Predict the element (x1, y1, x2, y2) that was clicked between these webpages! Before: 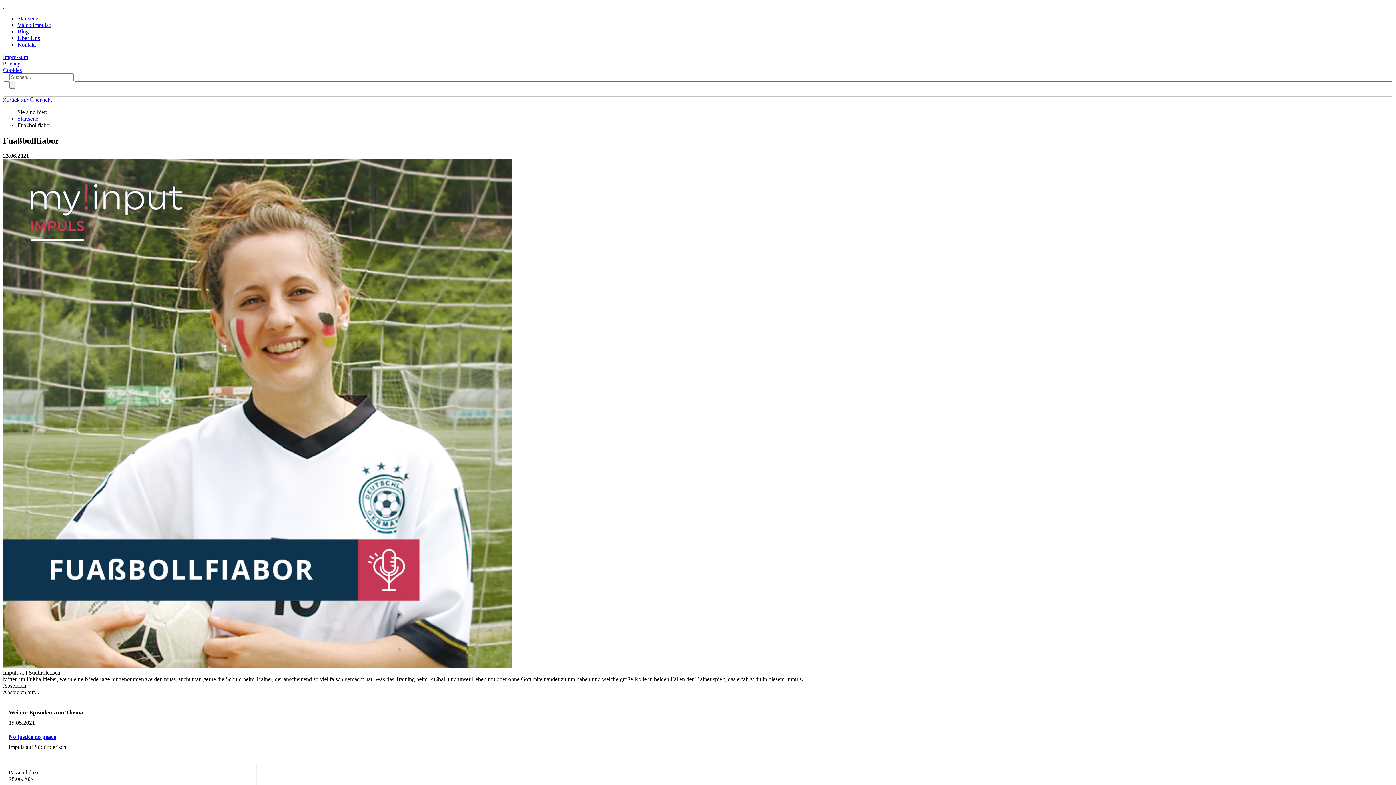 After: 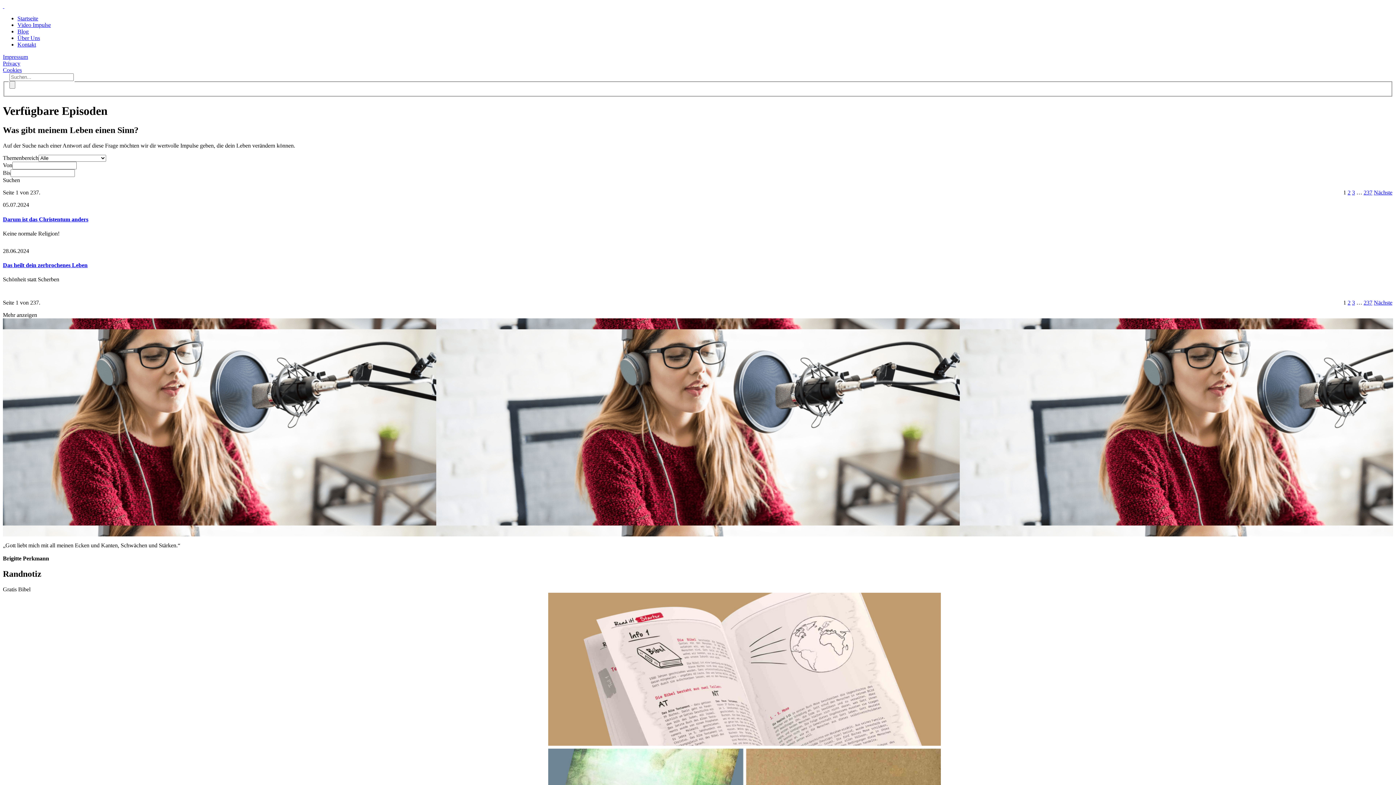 Action: label: Startseite bbox: (17, 115, 38, 121)